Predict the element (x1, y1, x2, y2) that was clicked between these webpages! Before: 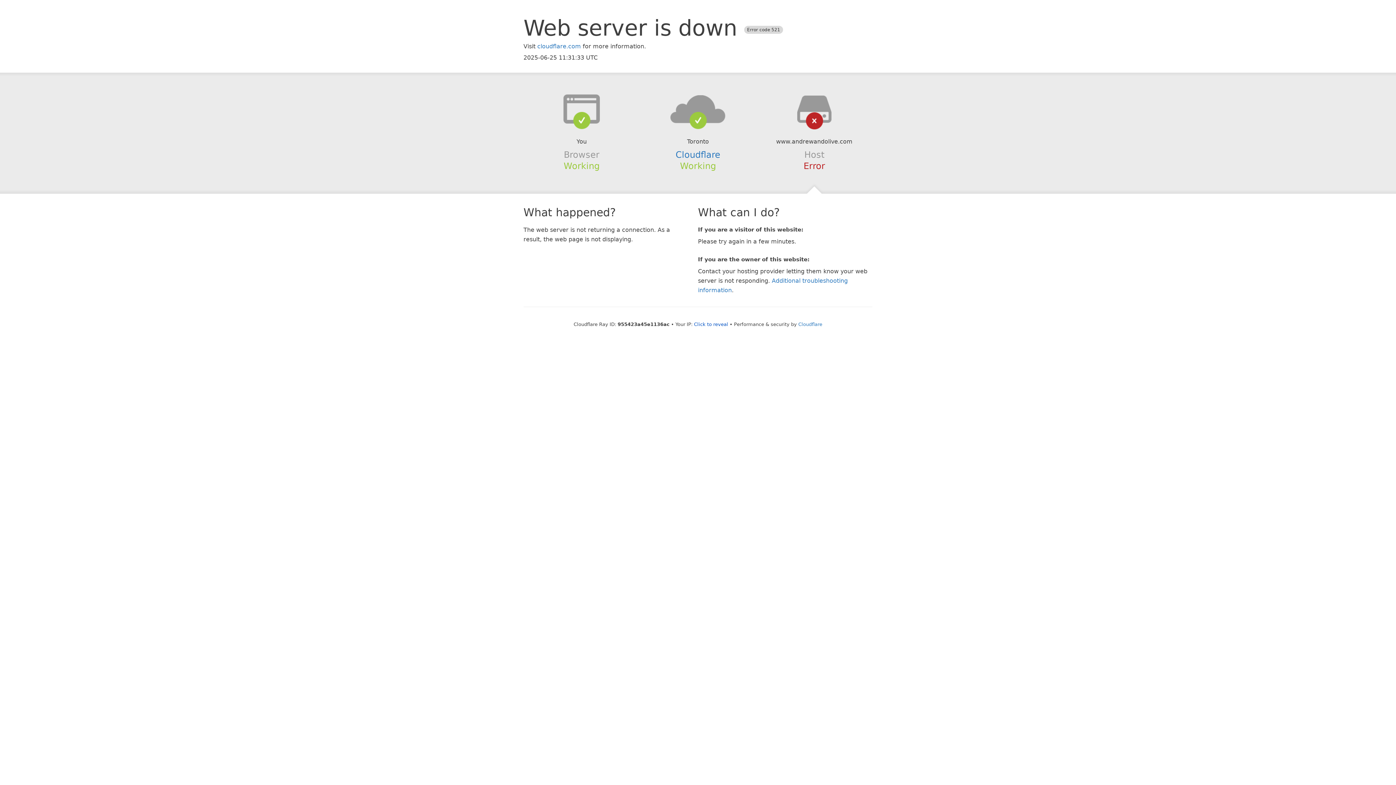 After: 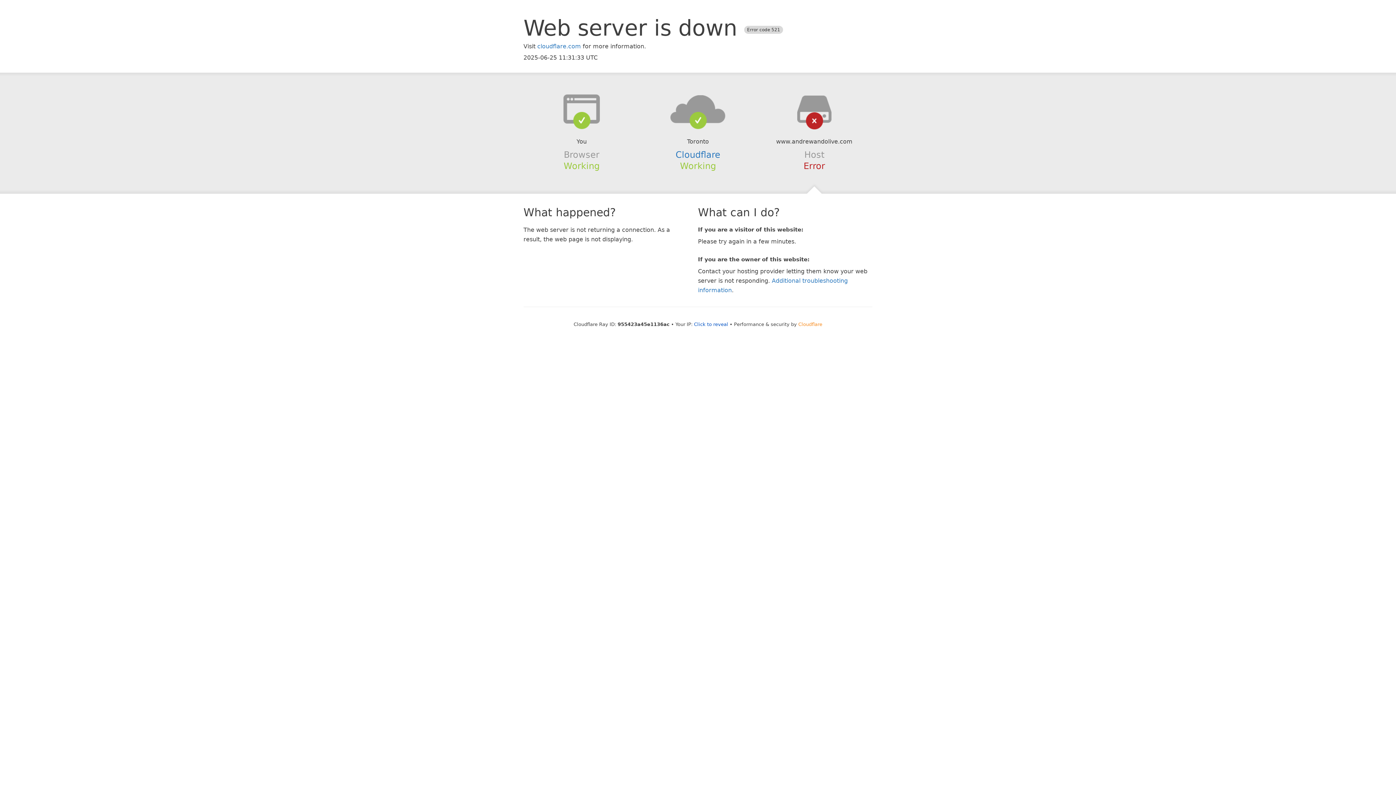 Action: label: Cloudflare bbox: (798, 321, 822, 327)